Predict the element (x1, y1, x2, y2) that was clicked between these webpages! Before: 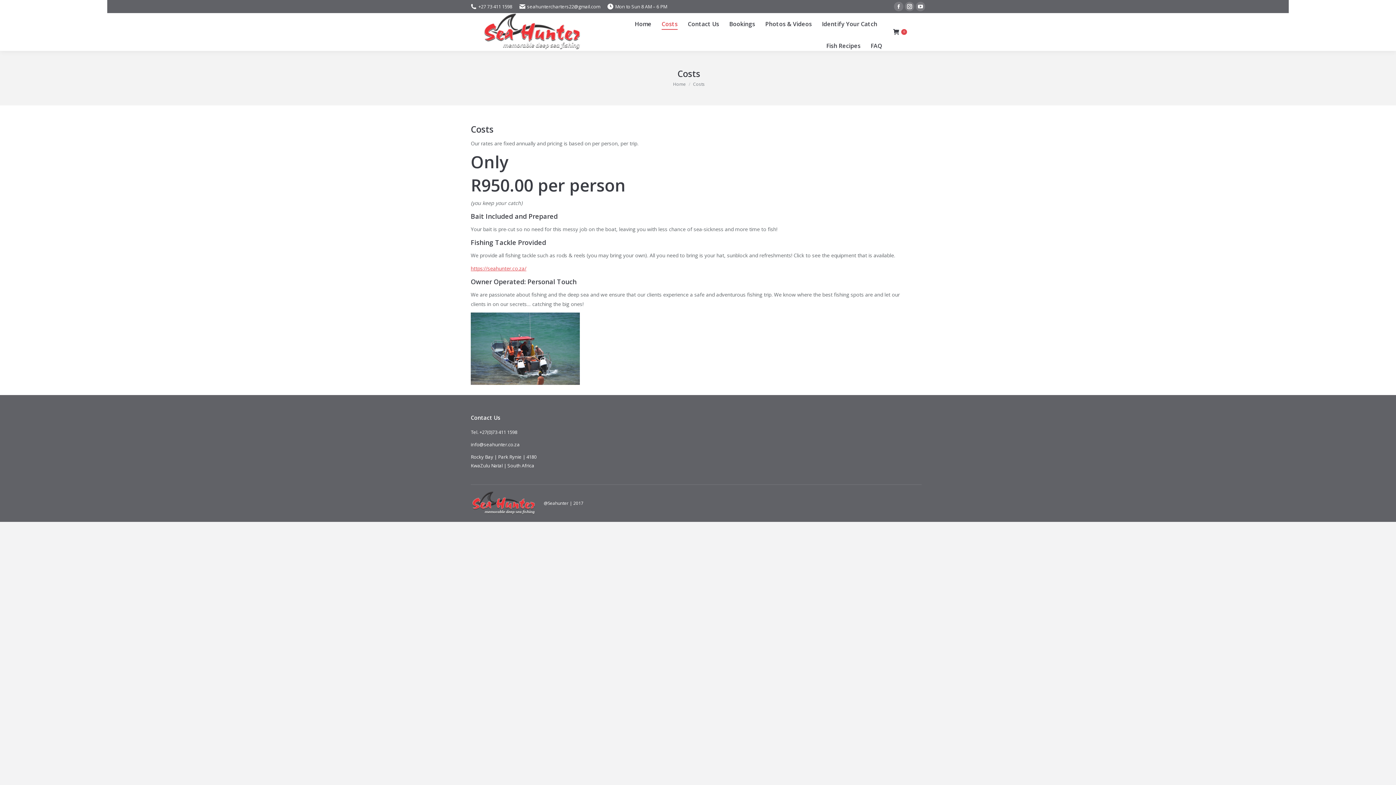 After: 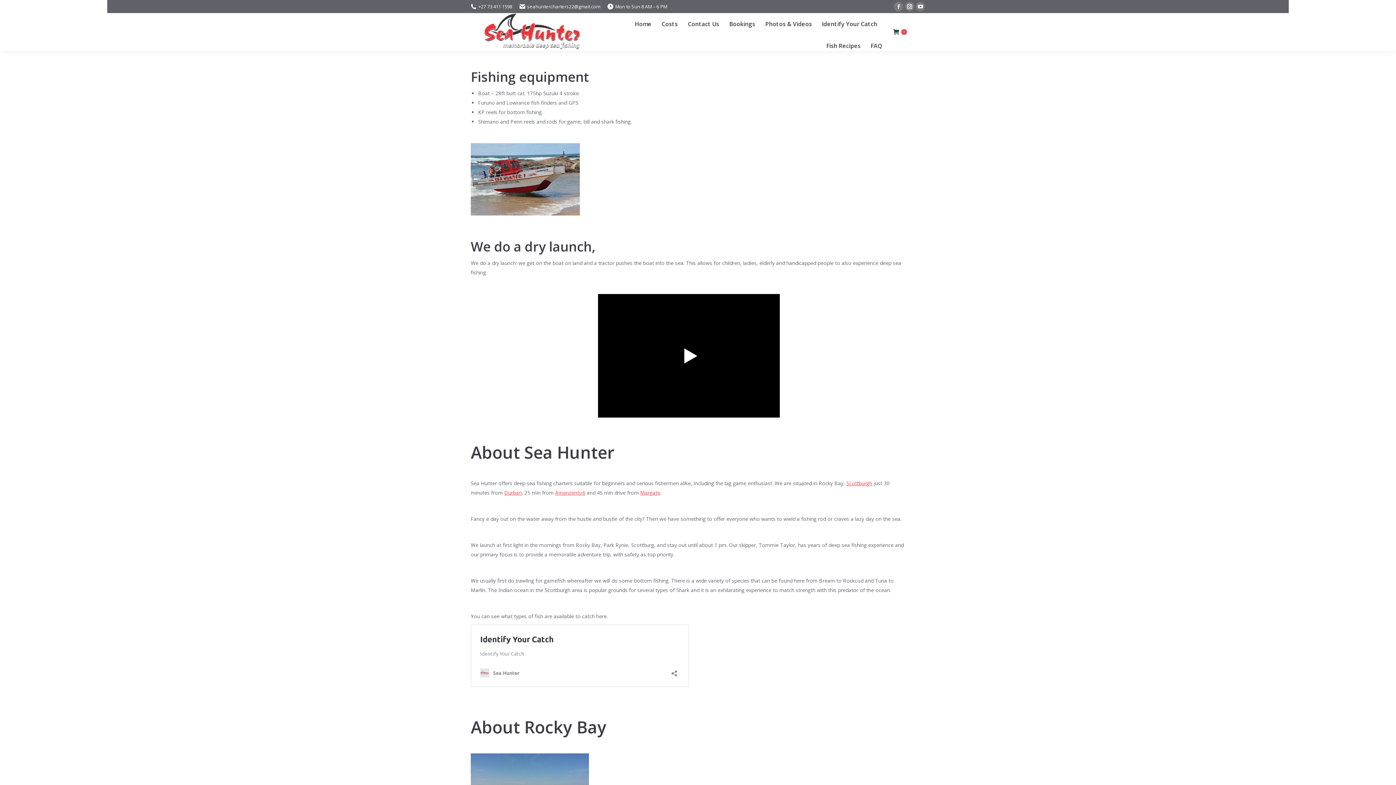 Action: bbox: (470, 238, 546, 246) label: Fishing Tackle Provided